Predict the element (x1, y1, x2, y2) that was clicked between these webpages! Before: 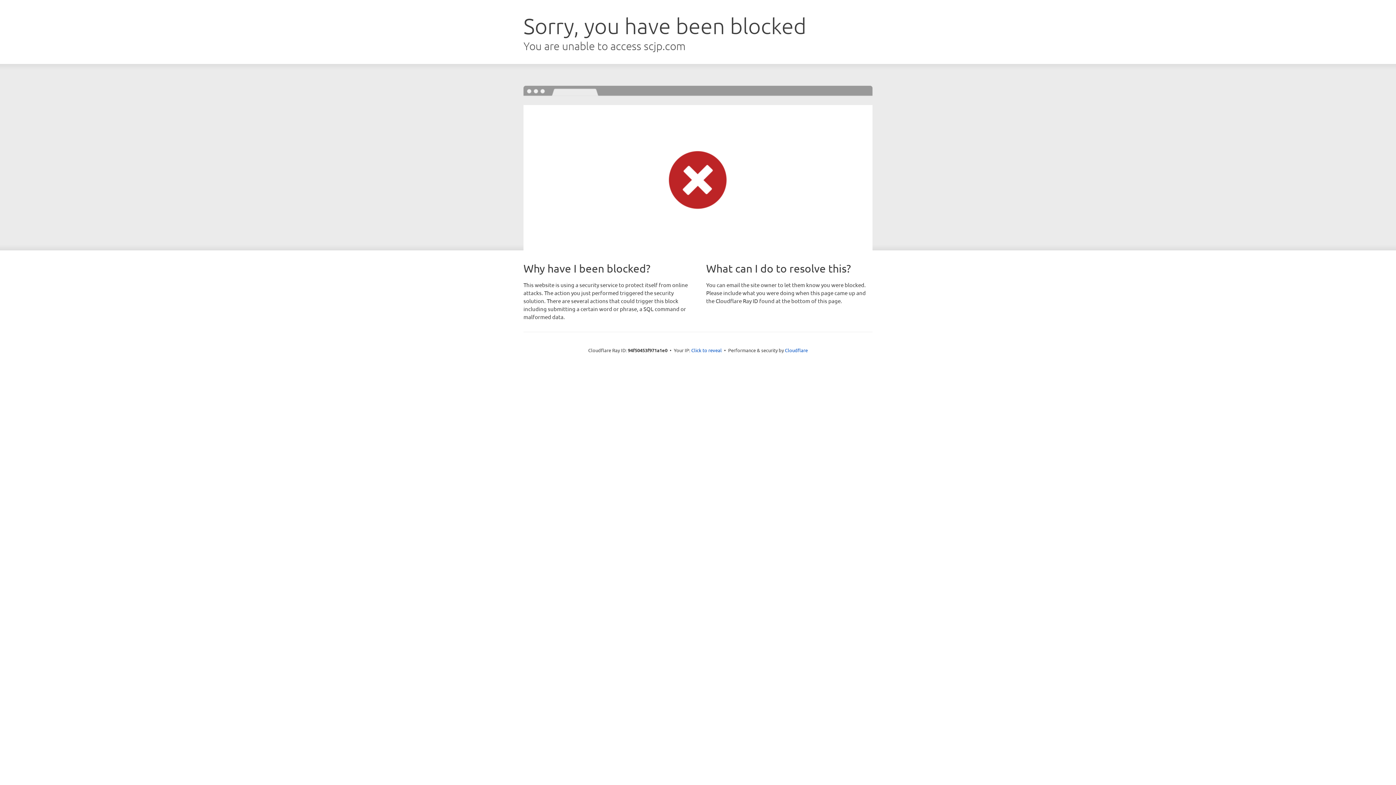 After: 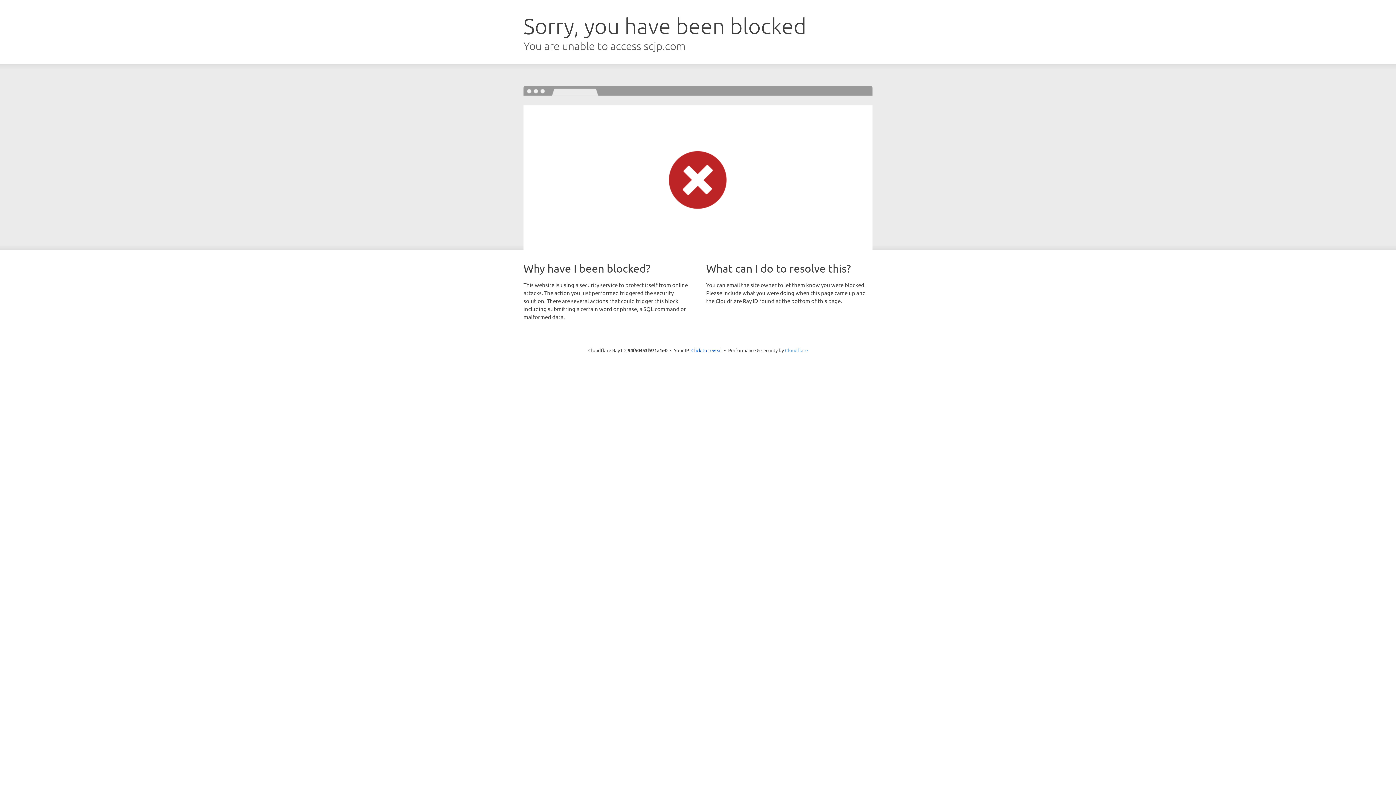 Action: bbox: (785, 347, 808, 353) label: Cloudflare